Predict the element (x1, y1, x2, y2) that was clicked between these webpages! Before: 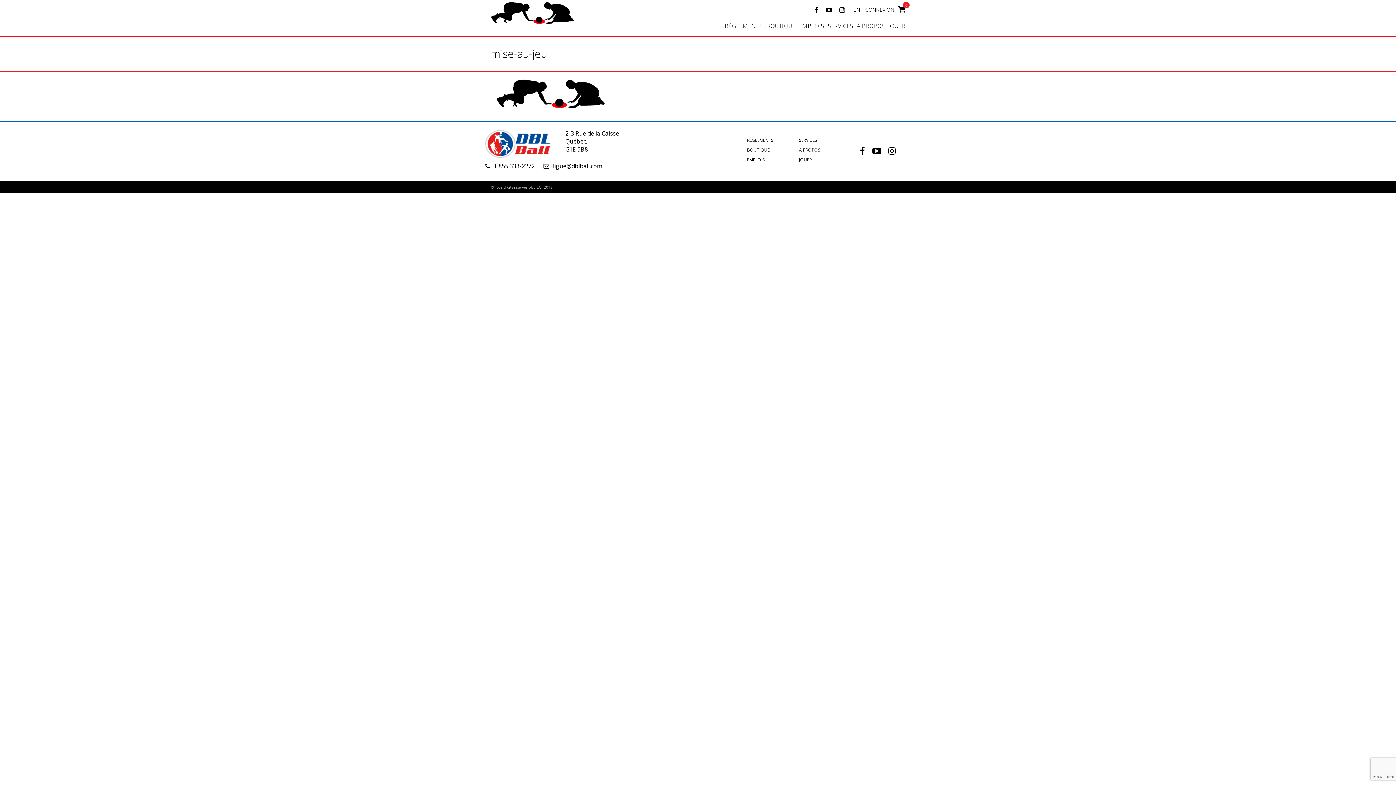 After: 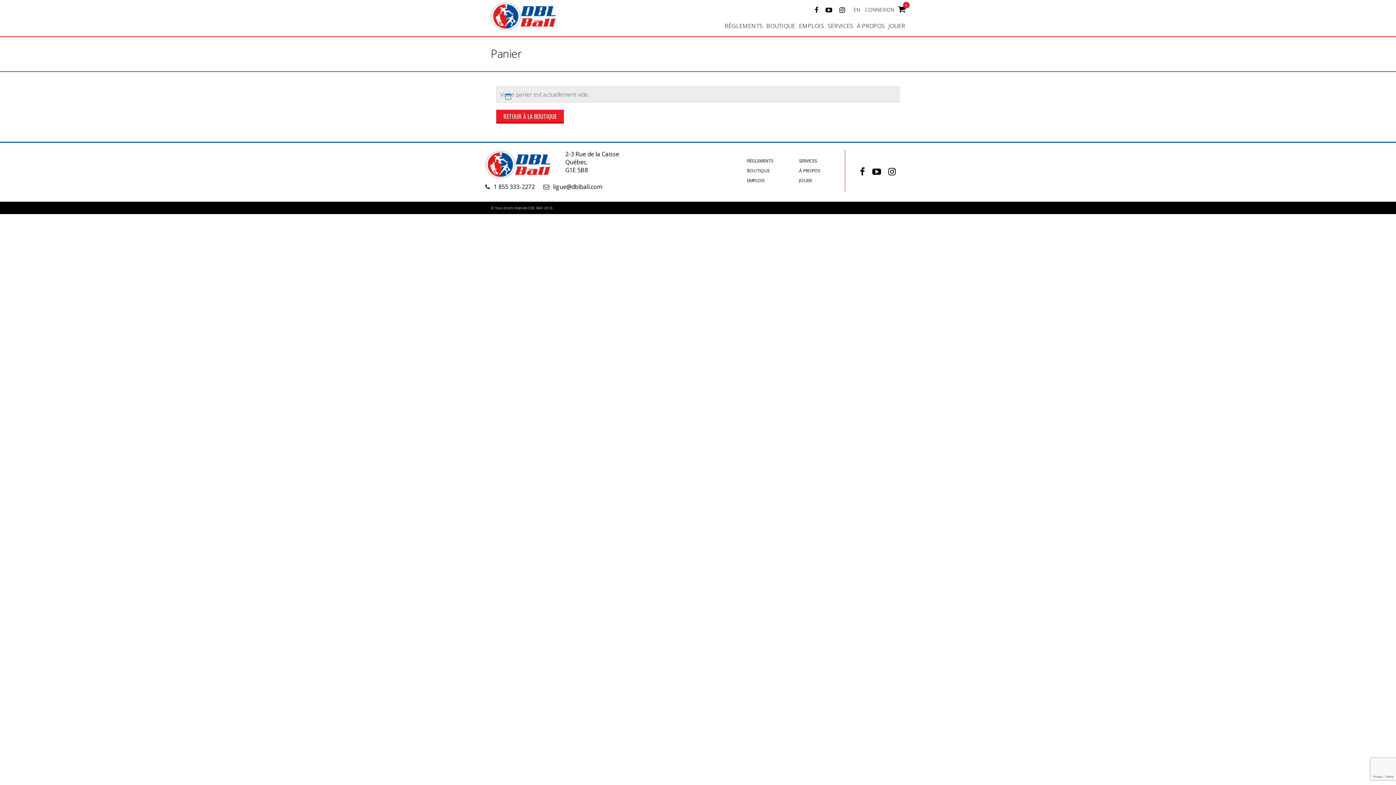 Action: label: 0 bbox: (898, 3, 905, 14)